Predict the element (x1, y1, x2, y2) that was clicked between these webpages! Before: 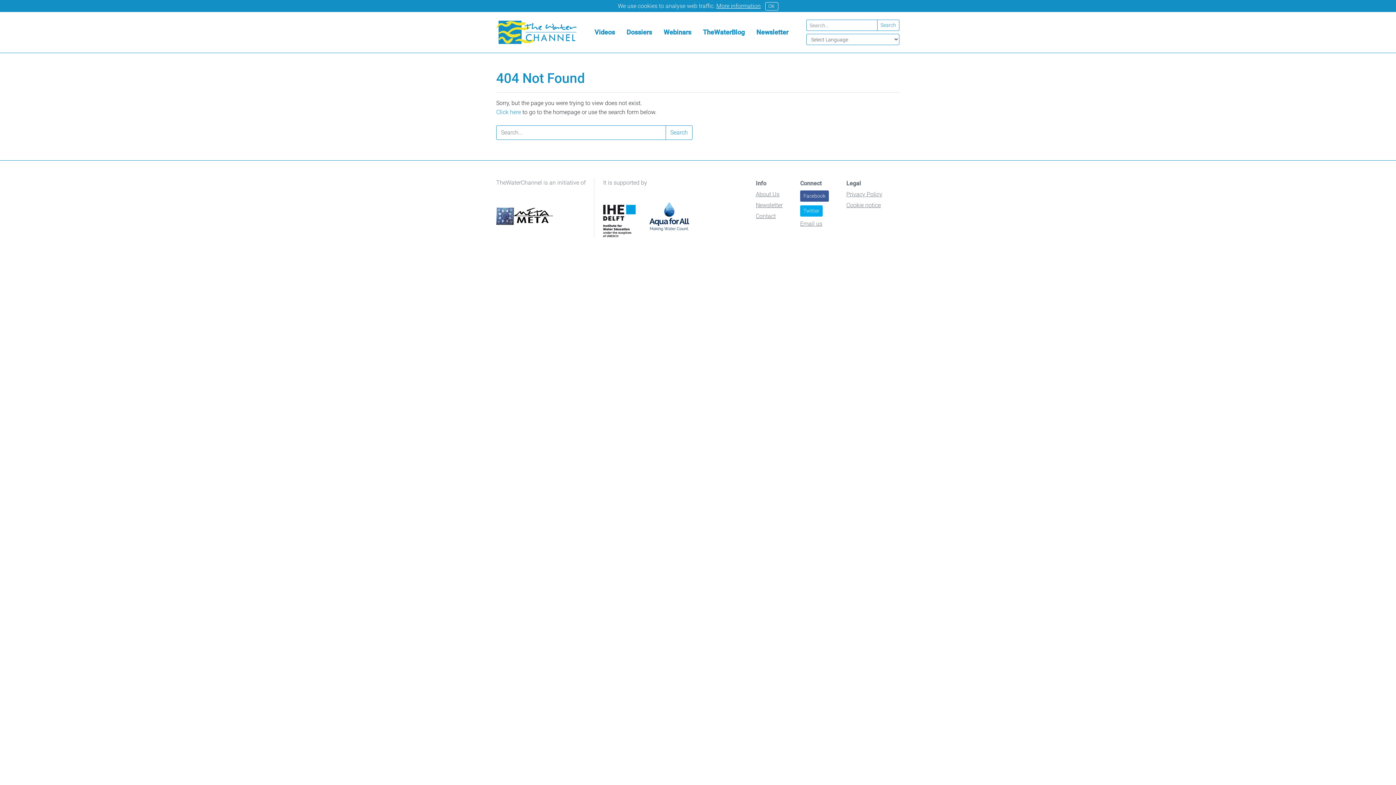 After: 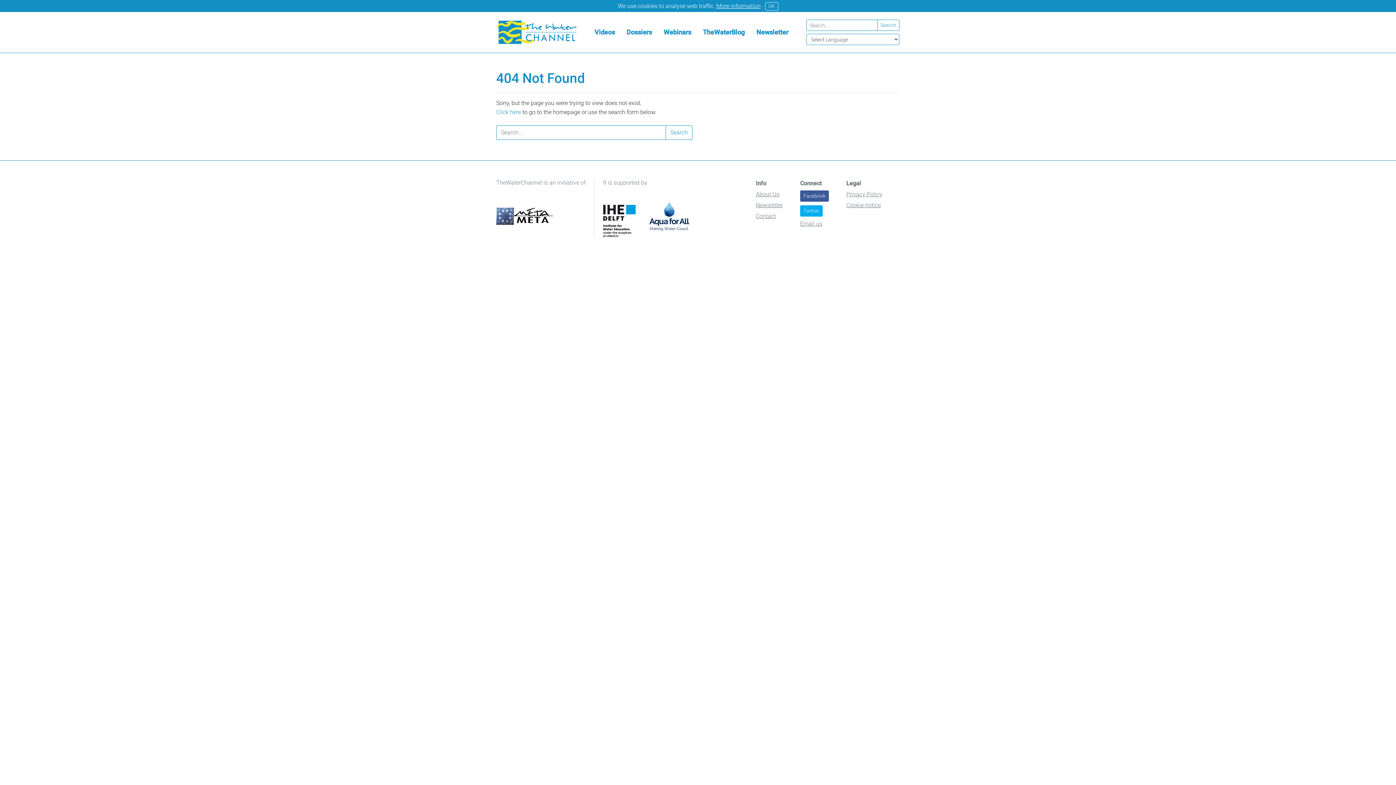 Action: bbox: (646, 208, 689, 215)